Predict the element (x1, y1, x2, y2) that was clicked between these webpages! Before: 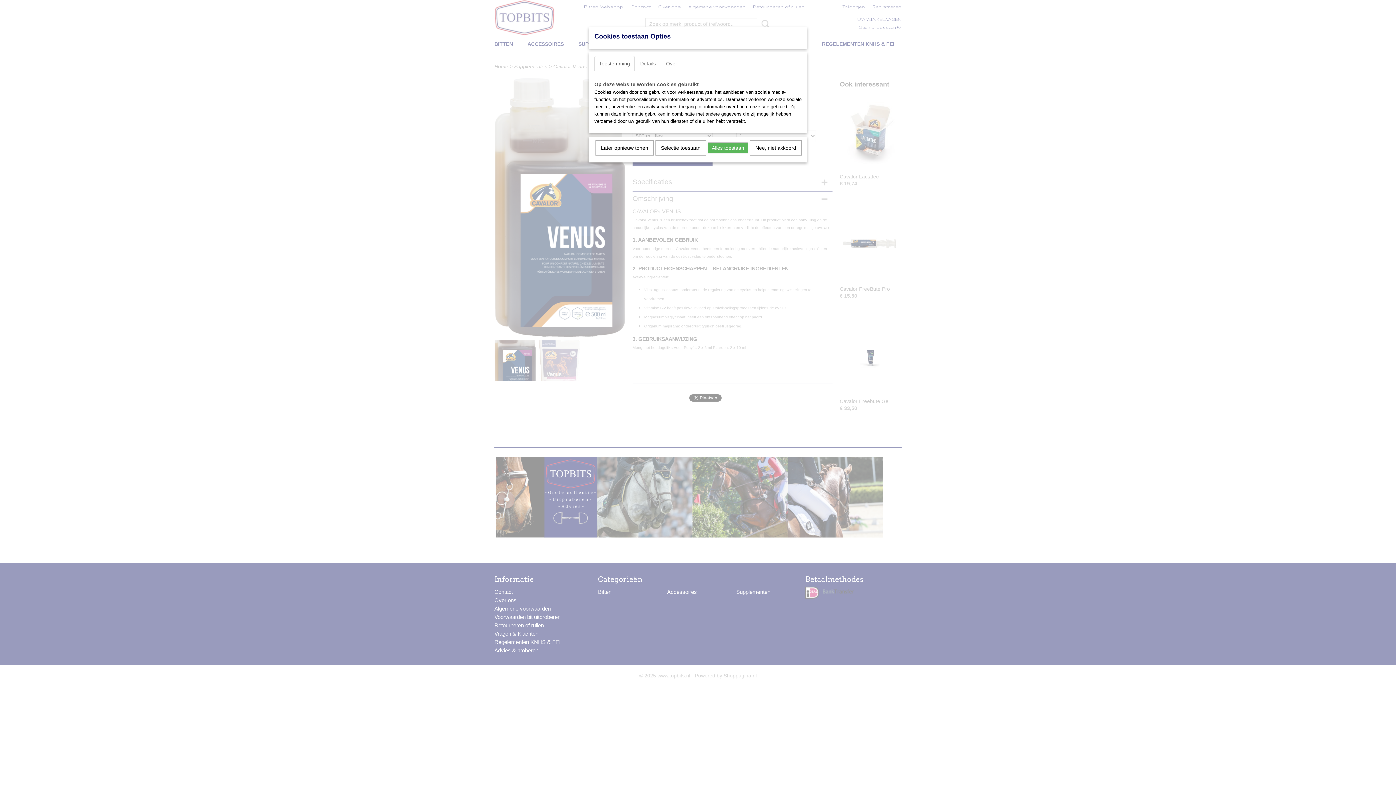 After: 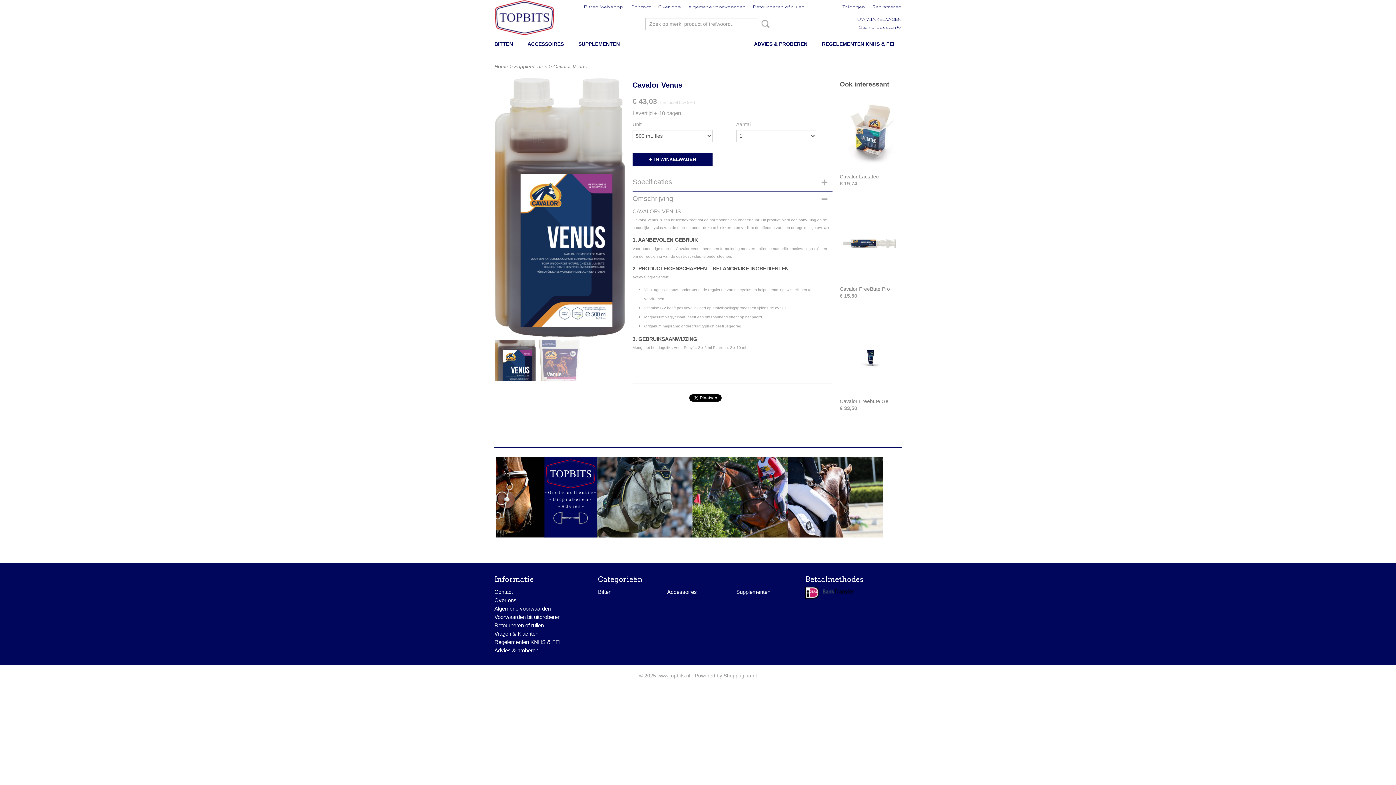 Action: label: Alles toestaan bbox: (708, 142, 748, 153)